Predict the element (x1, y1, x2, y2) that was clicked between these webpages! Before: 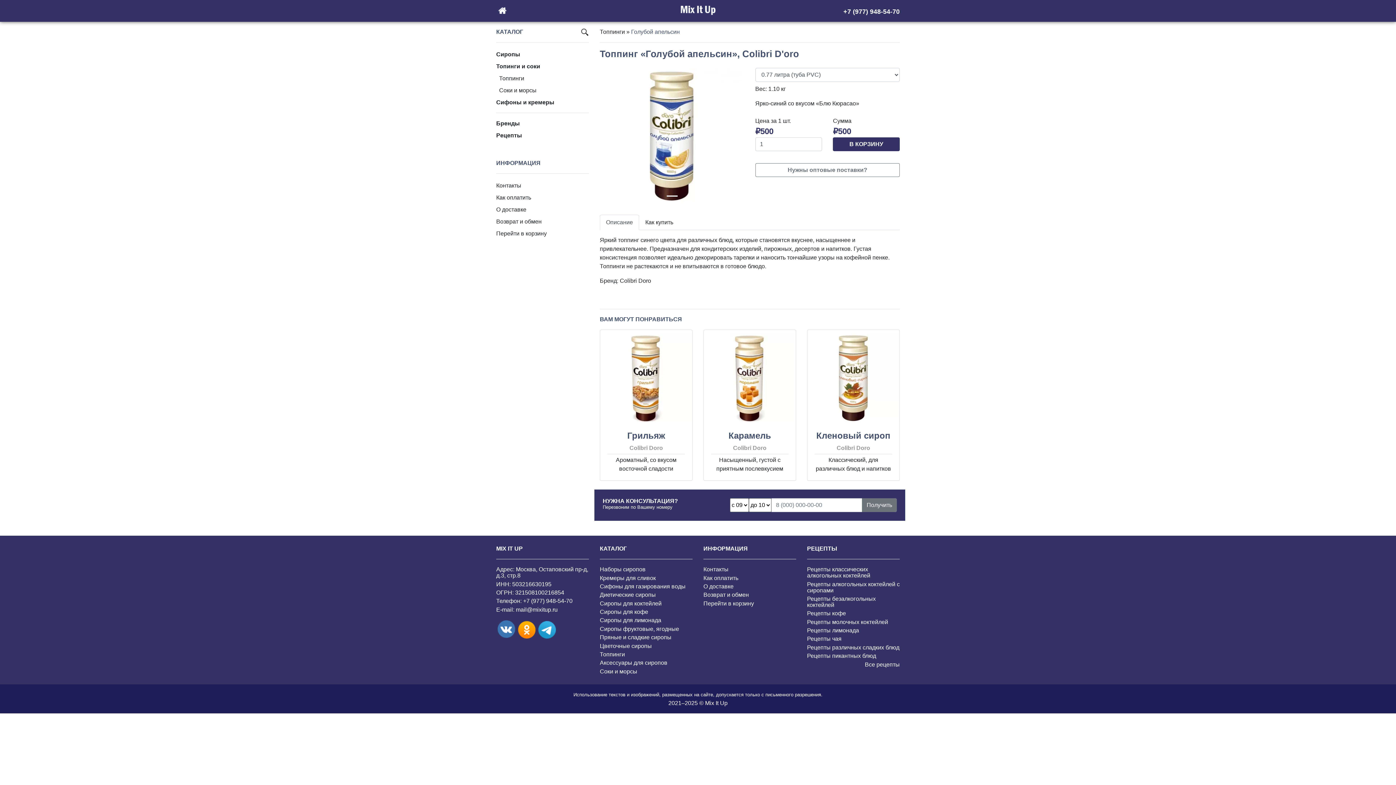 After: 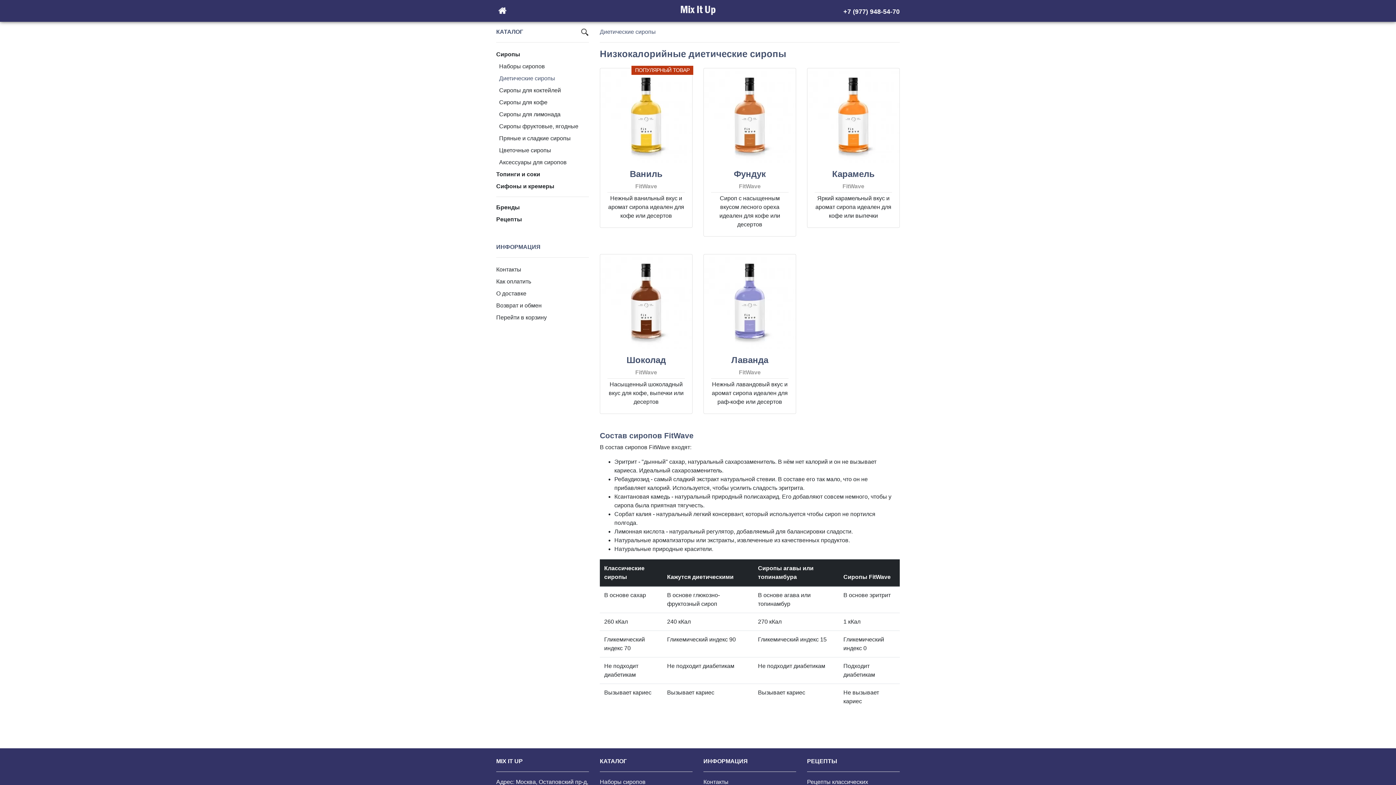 Action: label: Диетические сиропы bbox: (600, 592, 656, 598)